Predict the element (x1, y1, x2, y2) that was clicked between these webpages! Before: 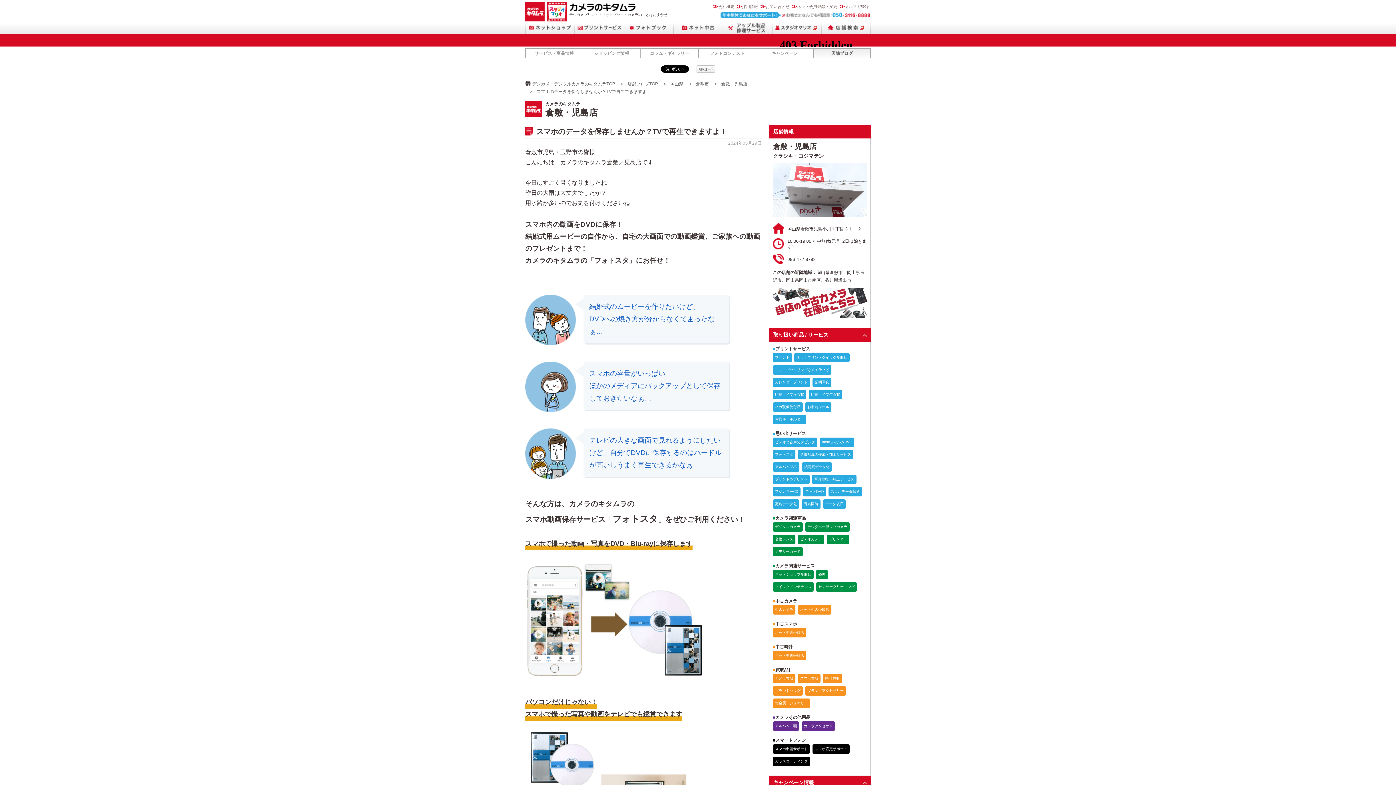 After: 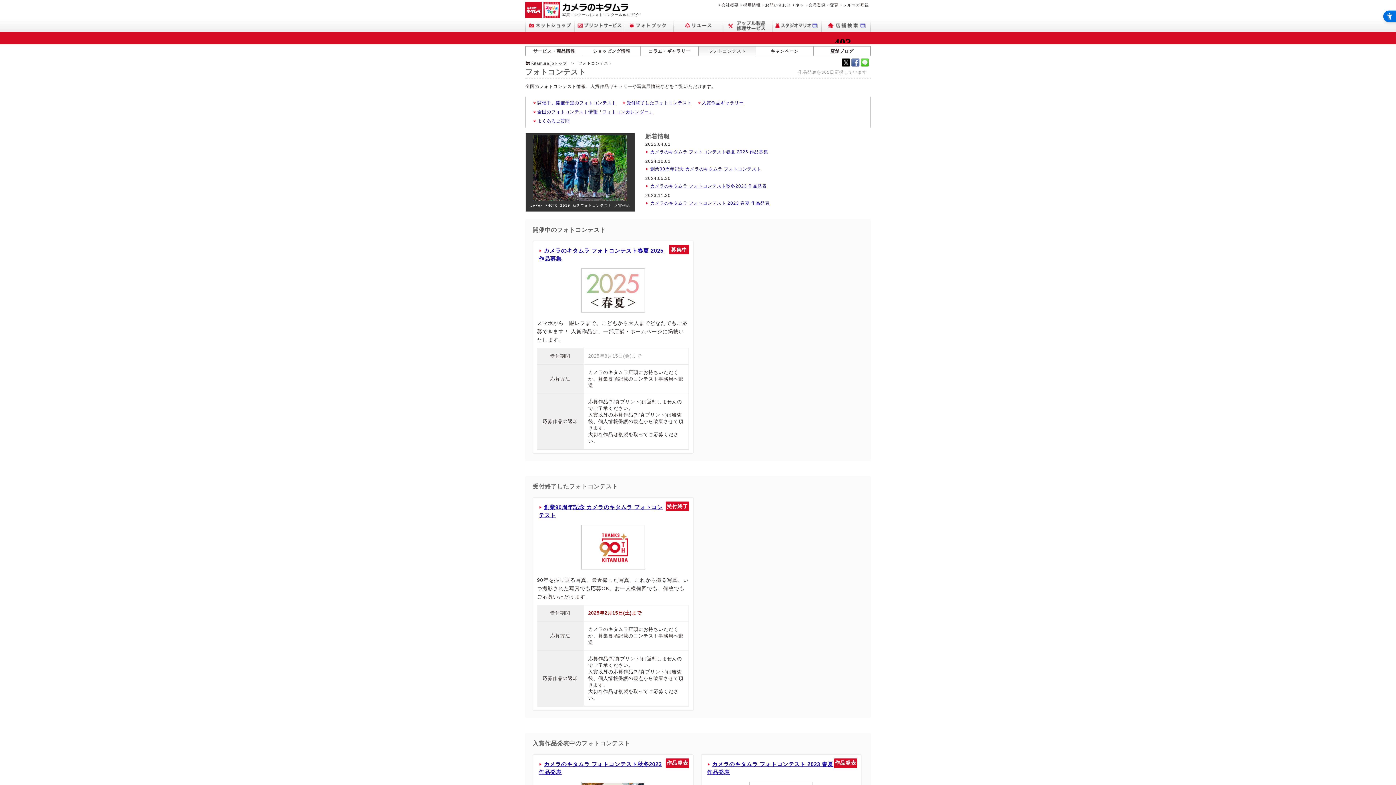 Action: bbox: (698, 48, 756, 58) label: フォトコンテスト